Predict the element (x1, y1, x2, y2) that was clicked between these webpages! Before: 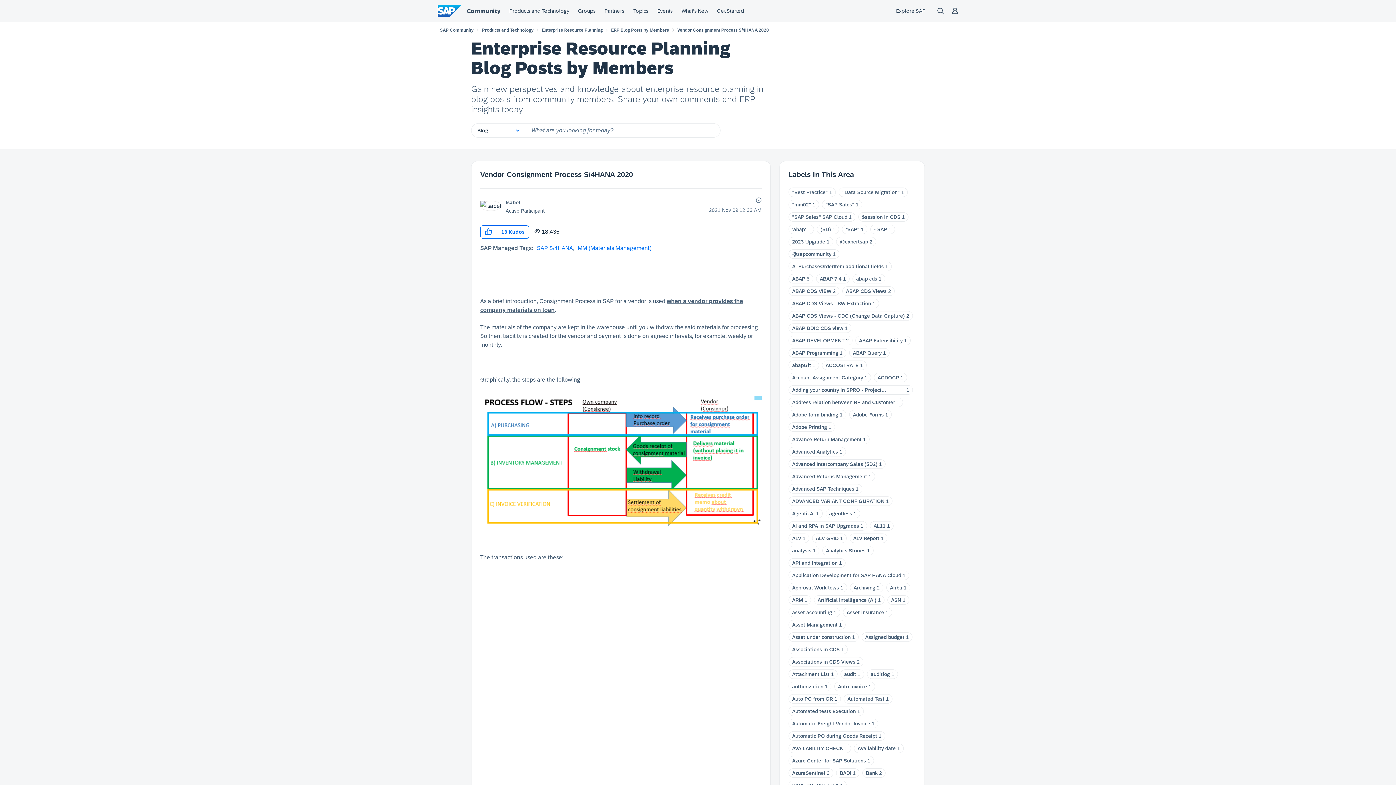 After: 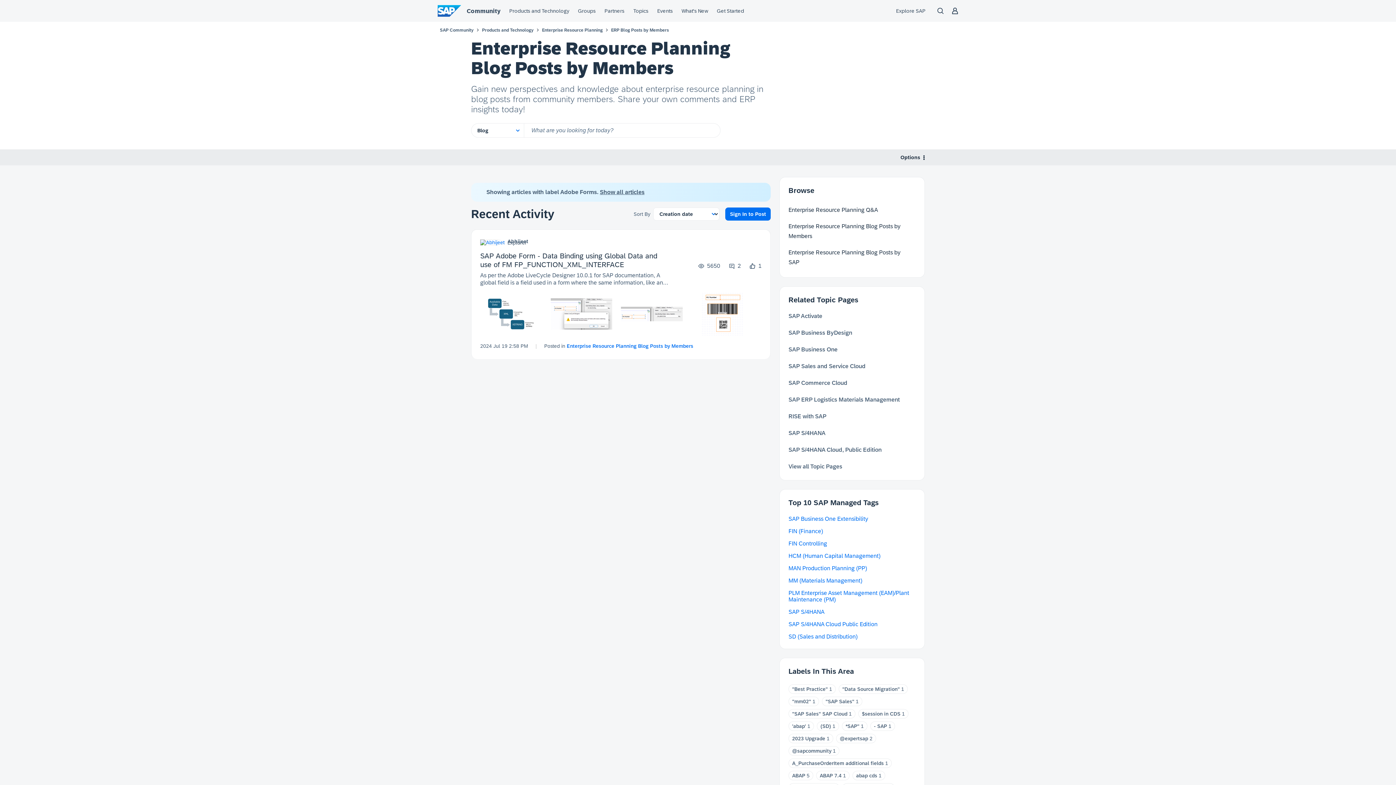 Action: label: Adobe Forms bbox: (853, 412, 884, 417)